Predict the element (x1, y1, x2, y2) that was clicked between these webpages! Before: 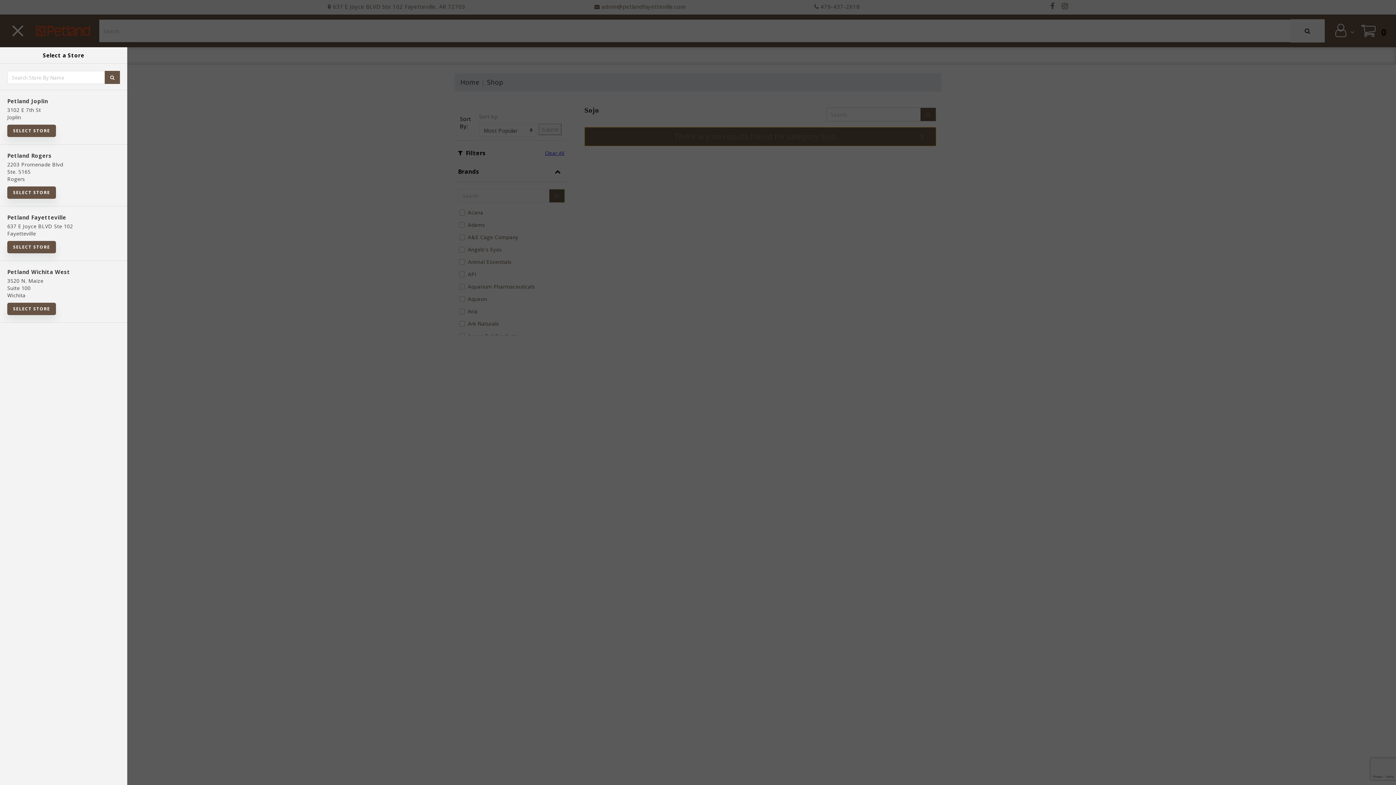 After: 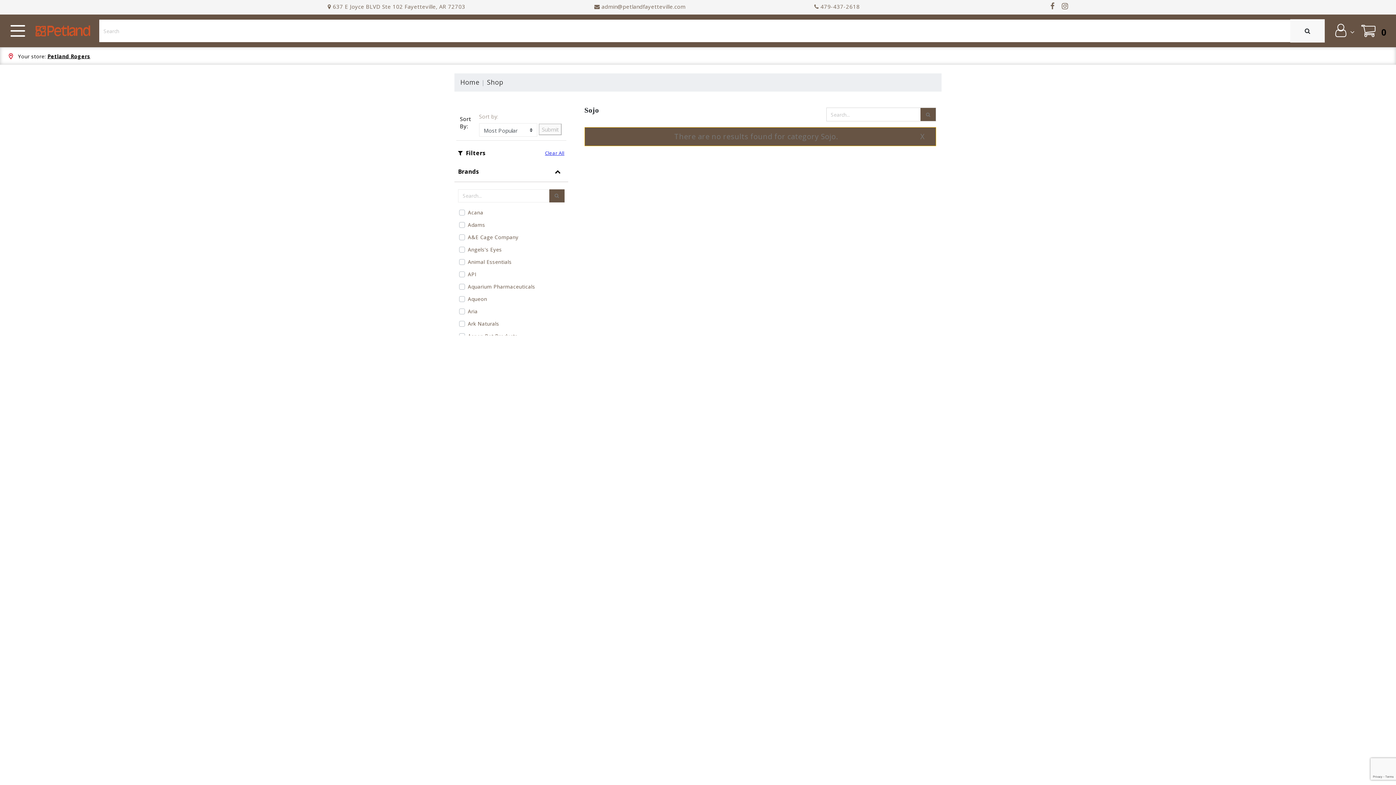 Action: bbox: (7, 186, 56, 198) label: SELECT STORE